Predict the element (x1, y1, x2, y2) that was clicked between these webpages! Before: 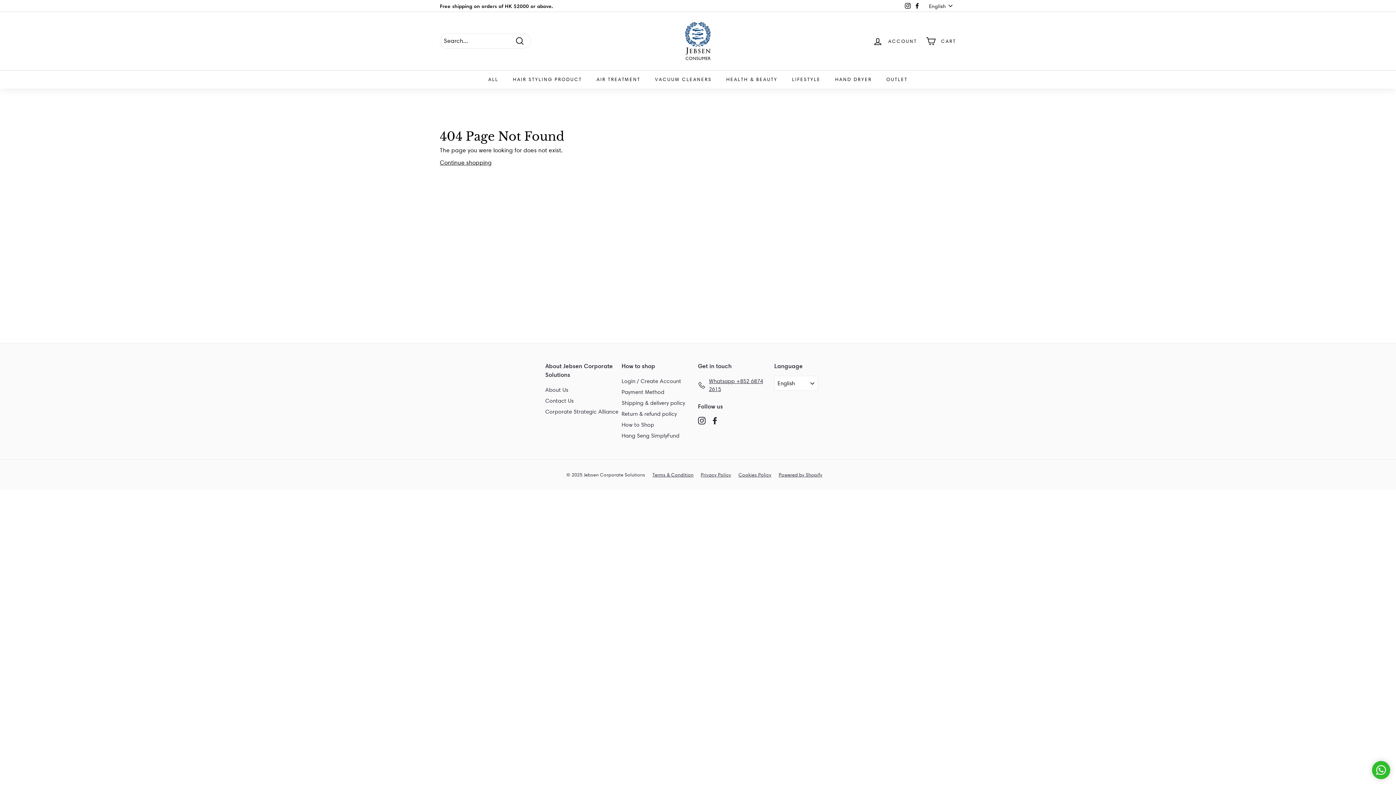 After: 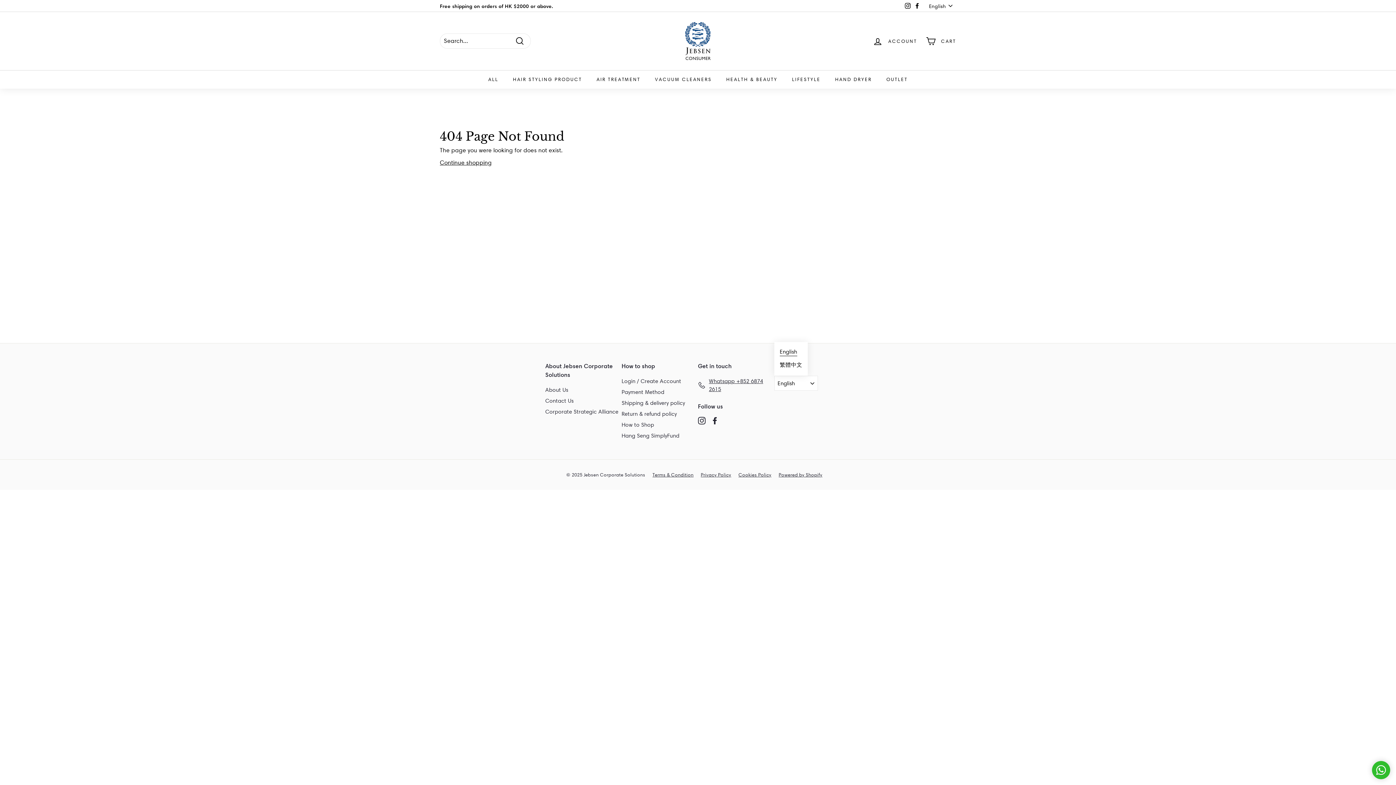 Action: label: English bbox: (774, 376, 818, 391)